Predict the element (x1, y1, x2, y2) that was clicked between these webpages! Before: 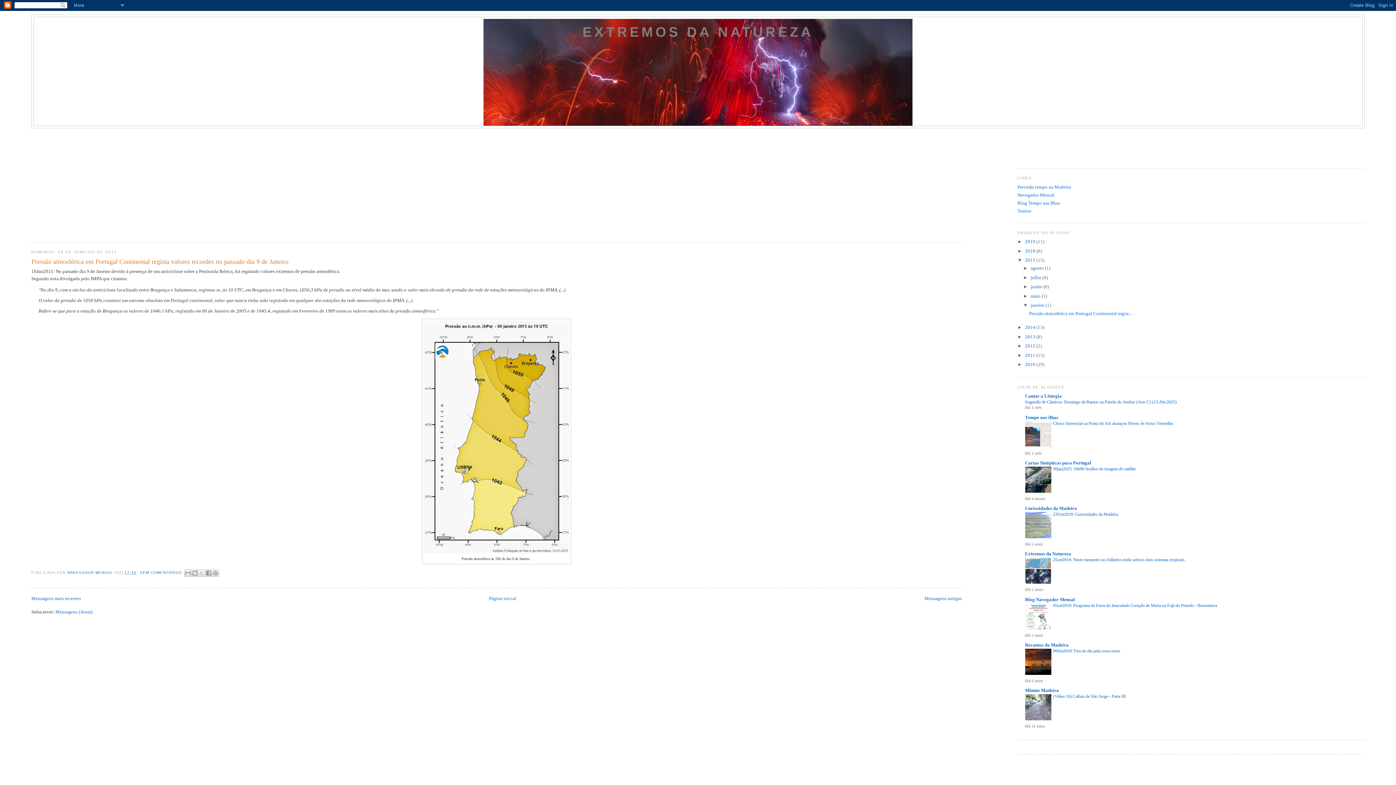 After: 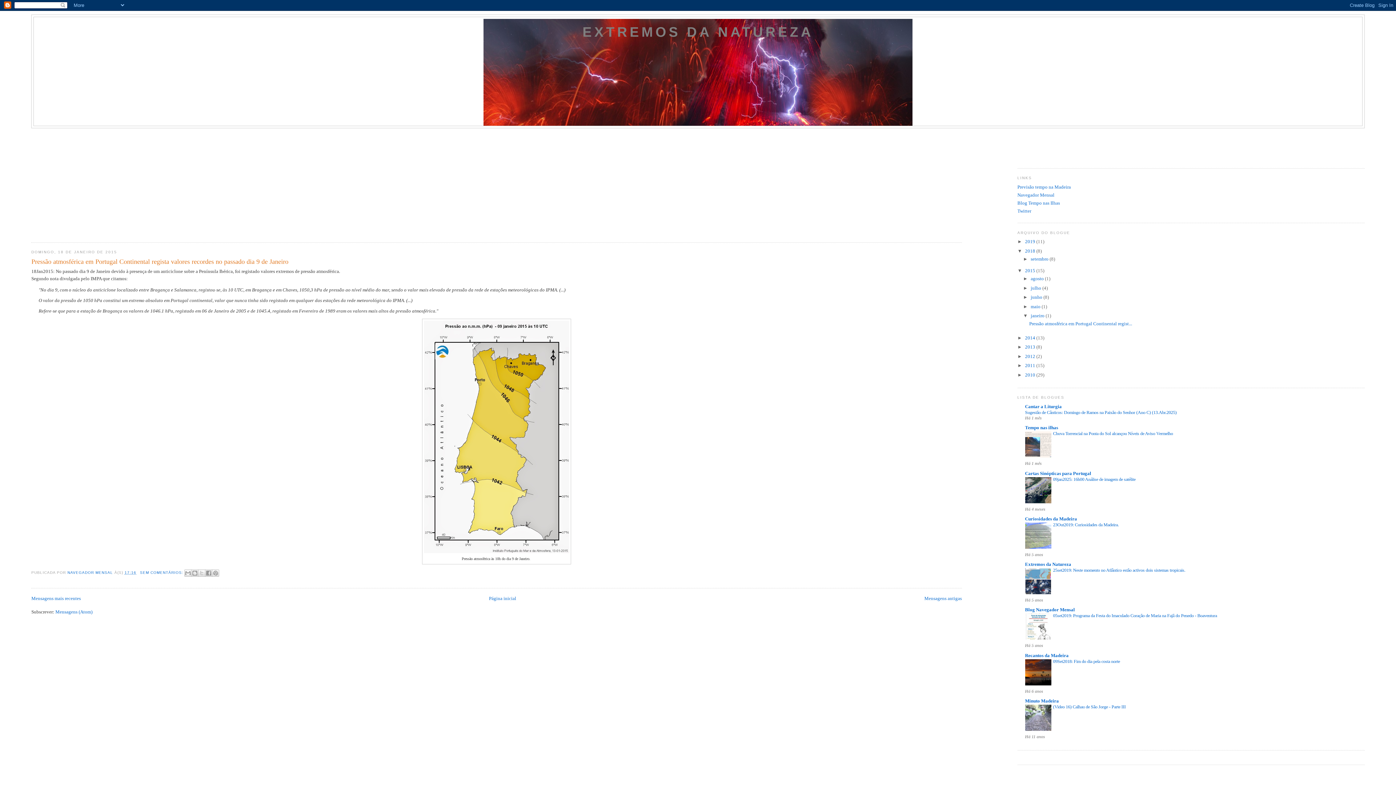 Action: bbox: (1017, 248, 1025, 253) label: ►  